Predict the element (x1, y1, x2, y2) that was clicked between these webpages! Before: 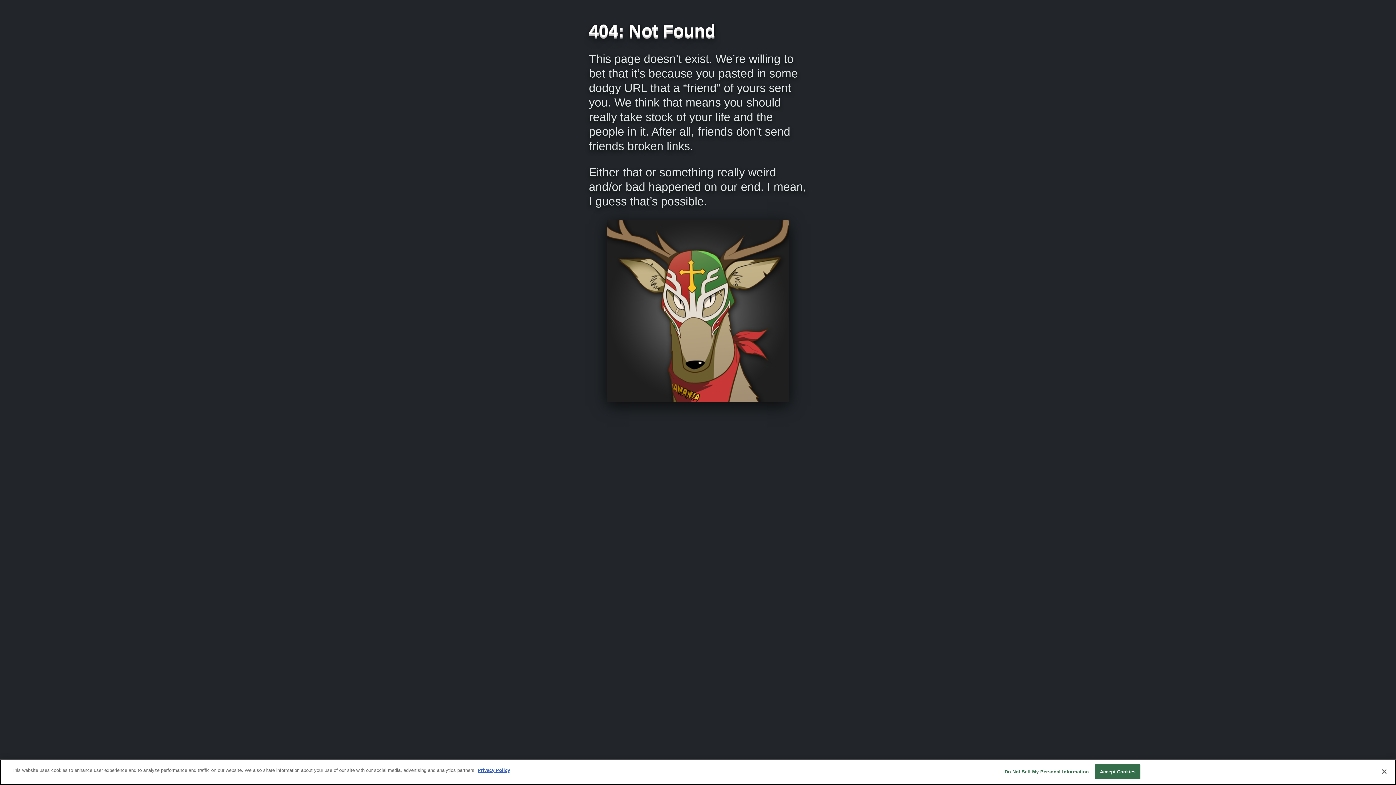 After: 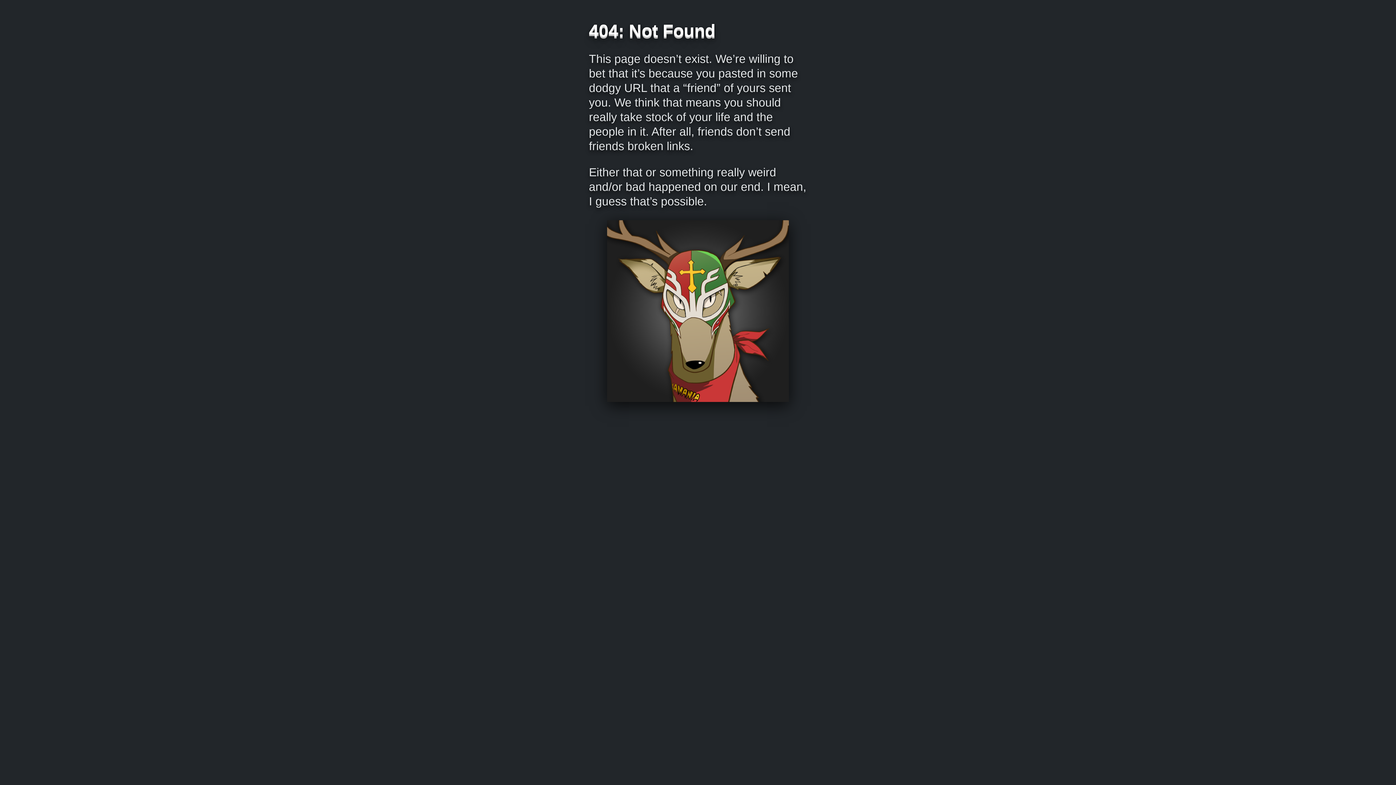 Action: bbox: (1376, 764, 1392, 780) label: Close